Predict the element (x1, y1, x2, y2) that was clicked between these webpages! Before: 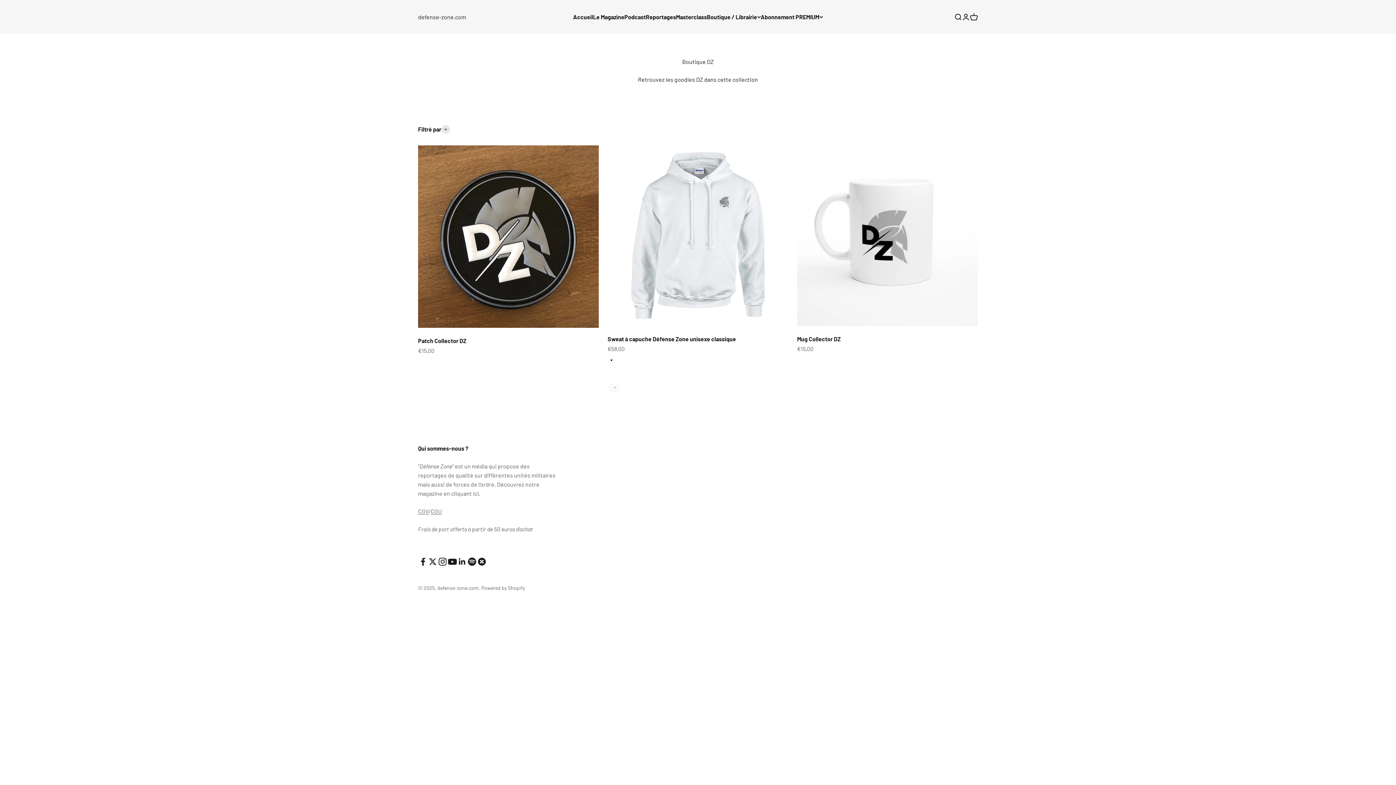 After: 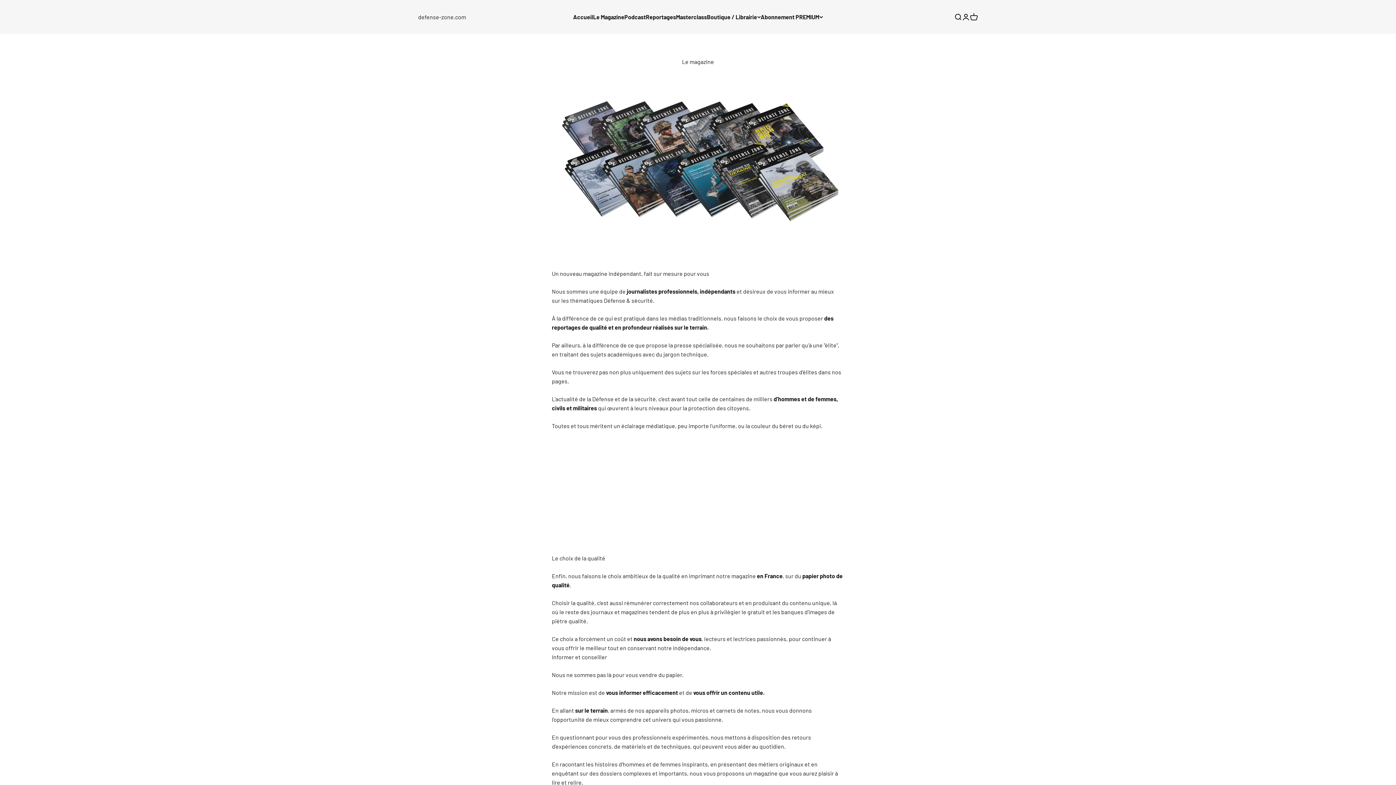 Action: label: Le Magazine bbox: (593, 13, 624, 20)